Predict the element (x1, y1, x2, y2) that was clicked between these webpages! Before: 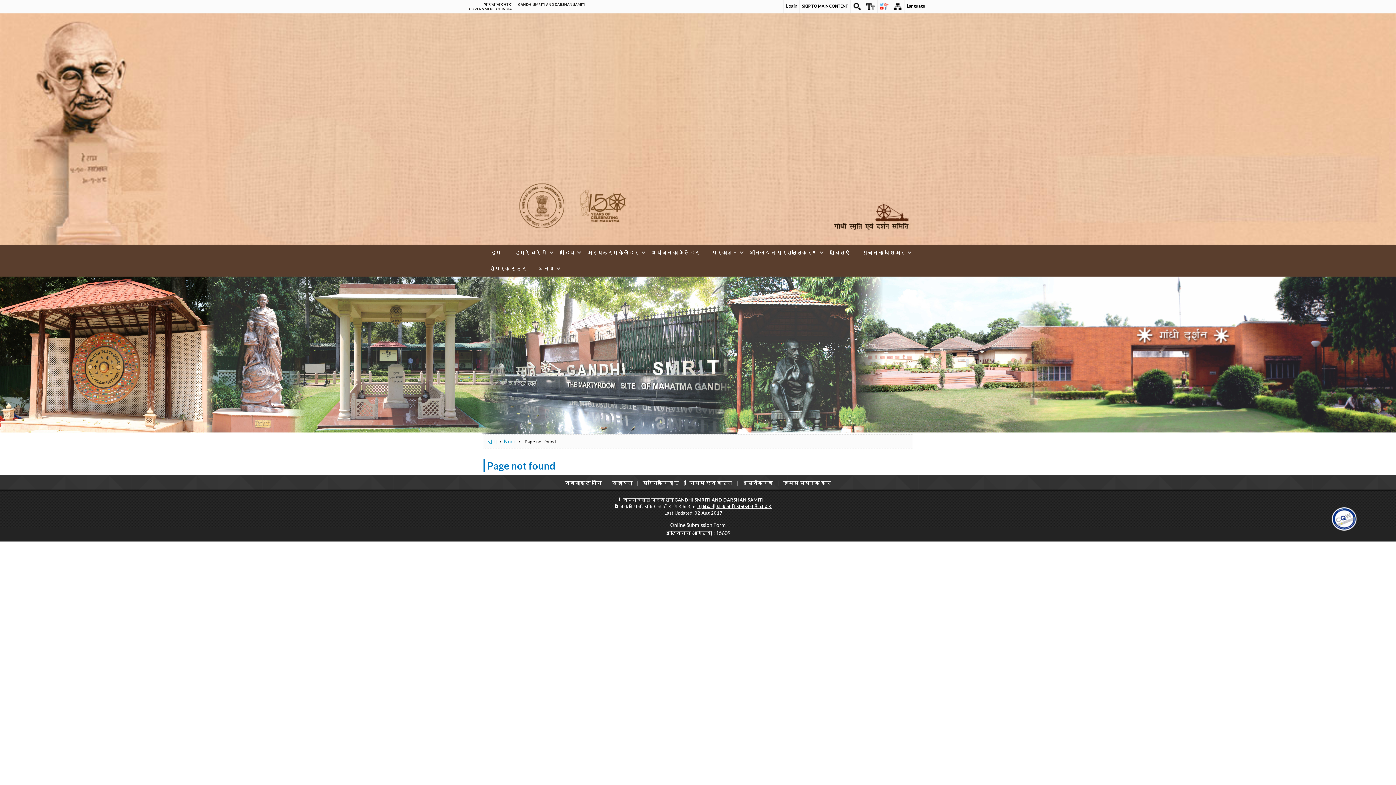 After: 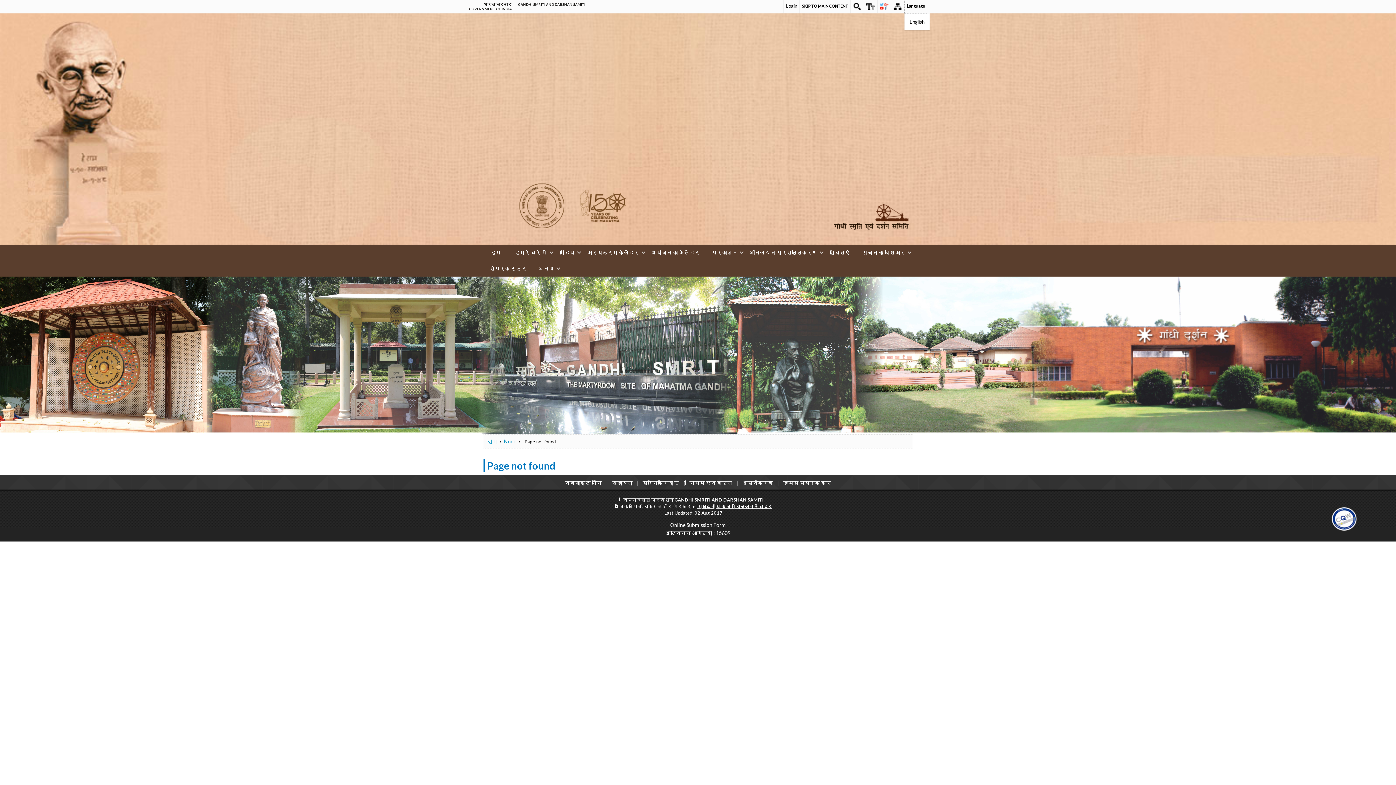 Action: bbox: (904, 0, 927, 13) label: Language